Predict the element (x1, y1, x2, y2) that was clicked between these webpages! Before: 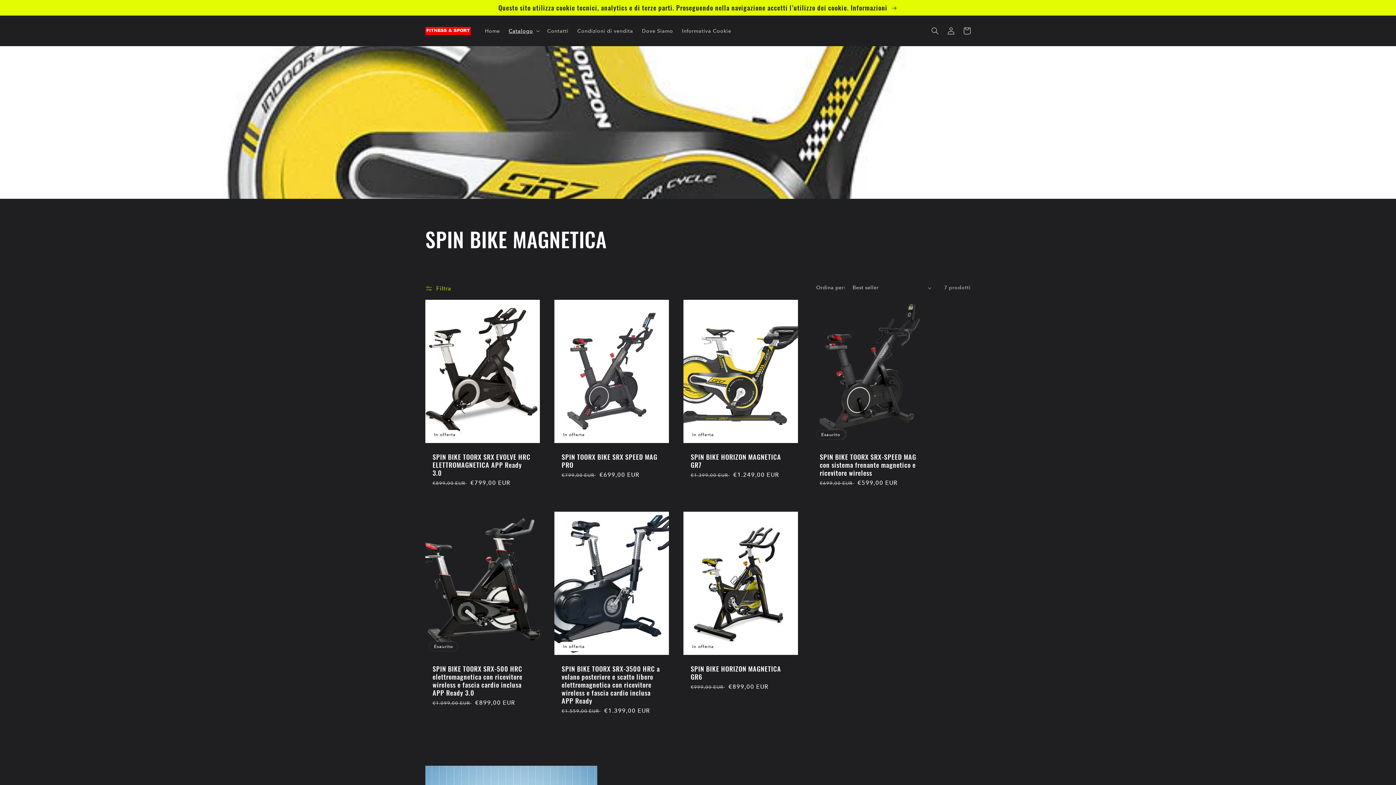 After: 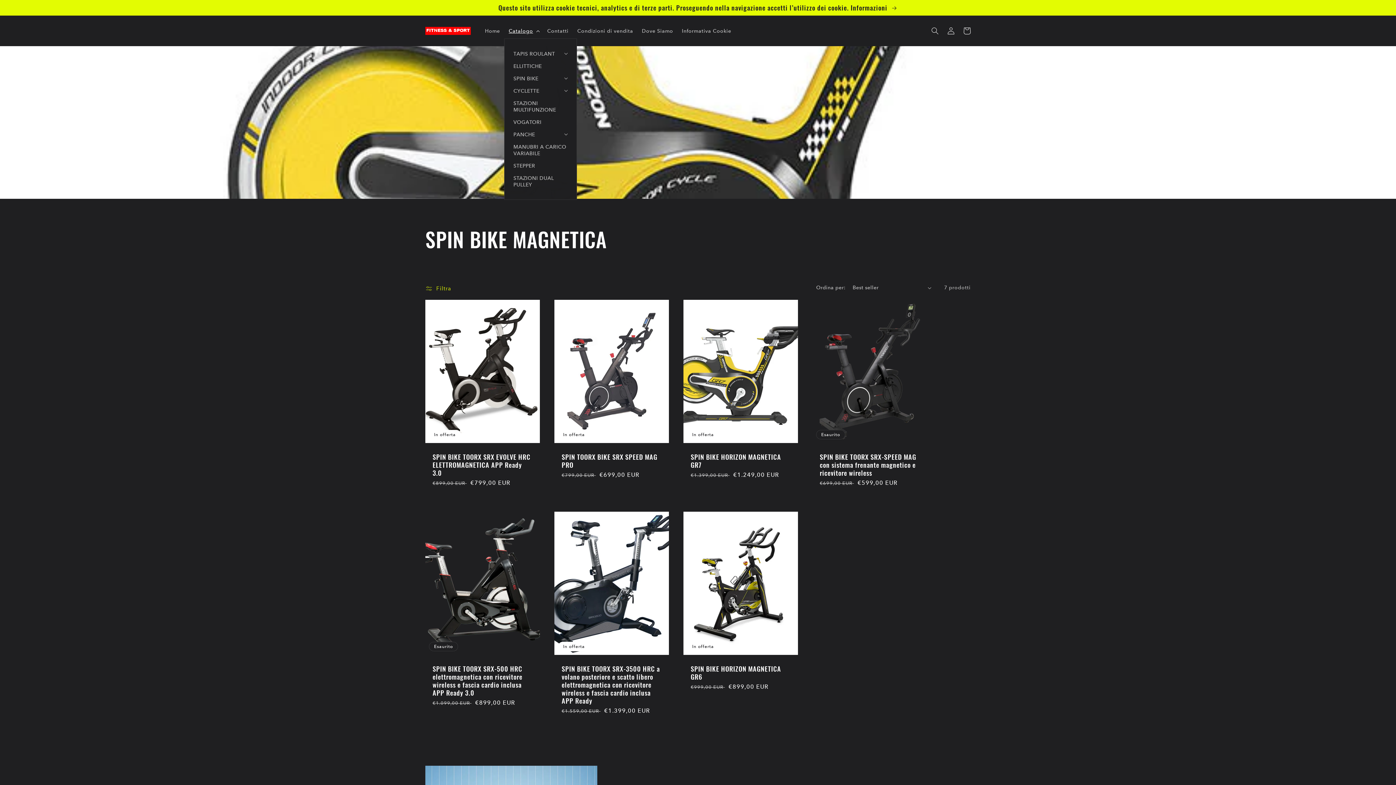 Action: label: Catalogo bbox: (504, 23, 542, 38)